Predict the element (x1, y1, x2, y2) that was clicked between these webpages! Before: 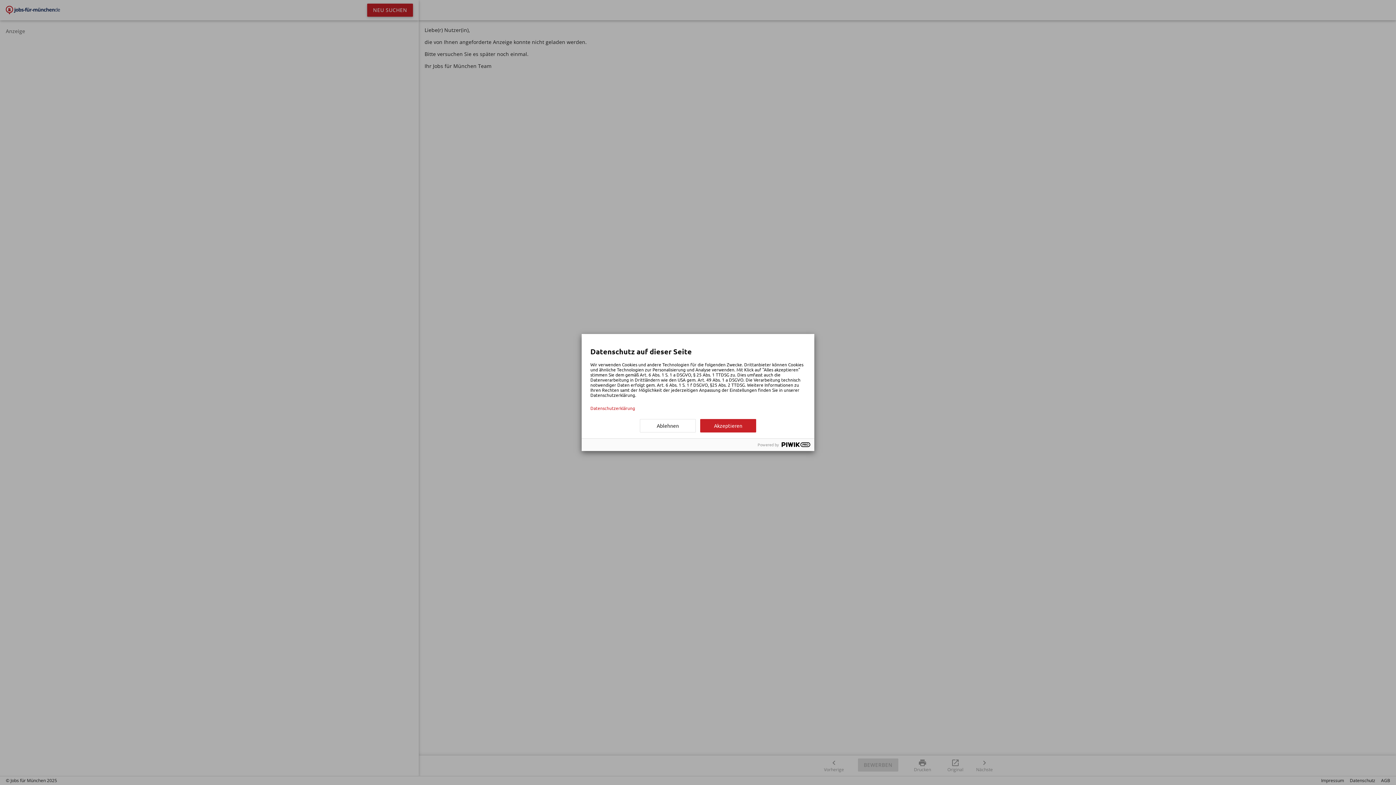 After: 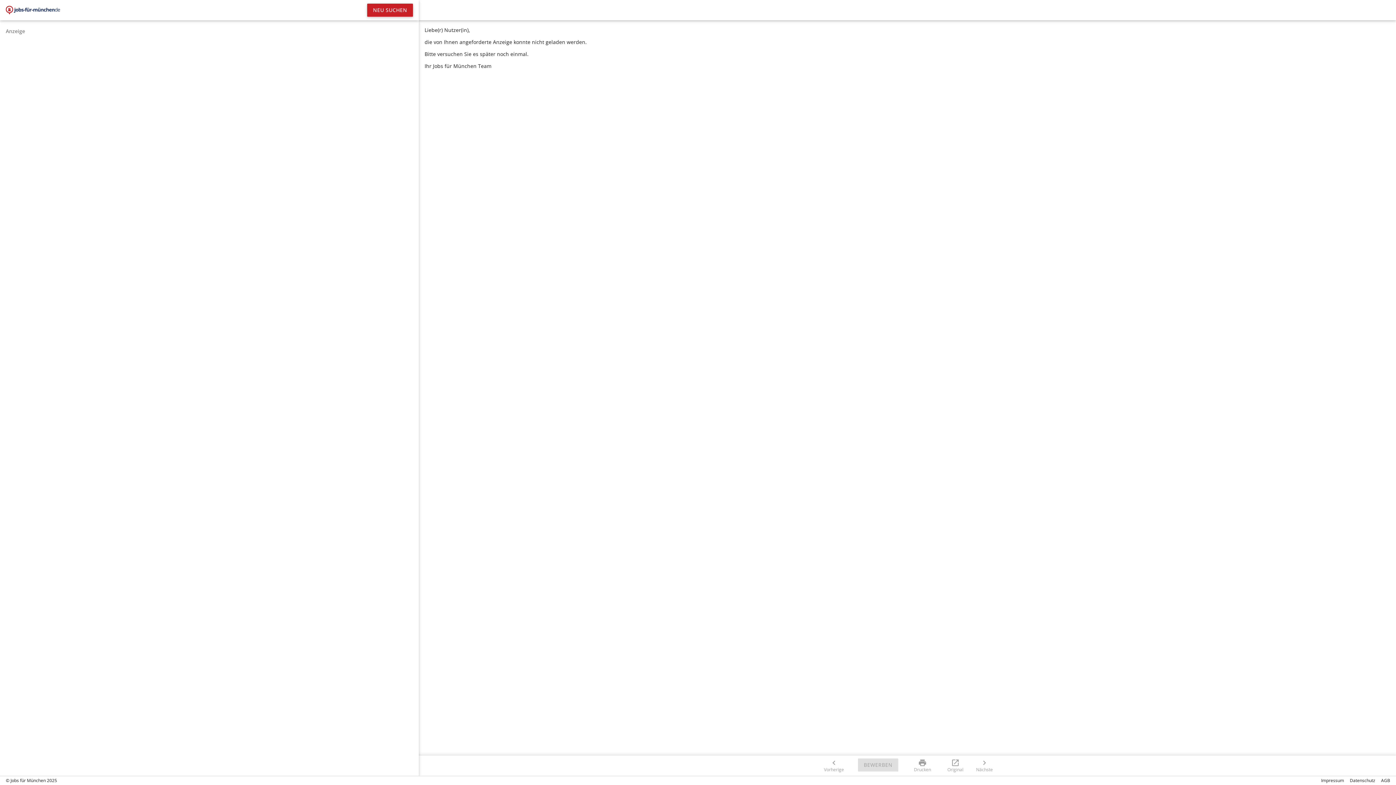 Action: label: Ablehnen bbox: (640, 419, 696, 432)